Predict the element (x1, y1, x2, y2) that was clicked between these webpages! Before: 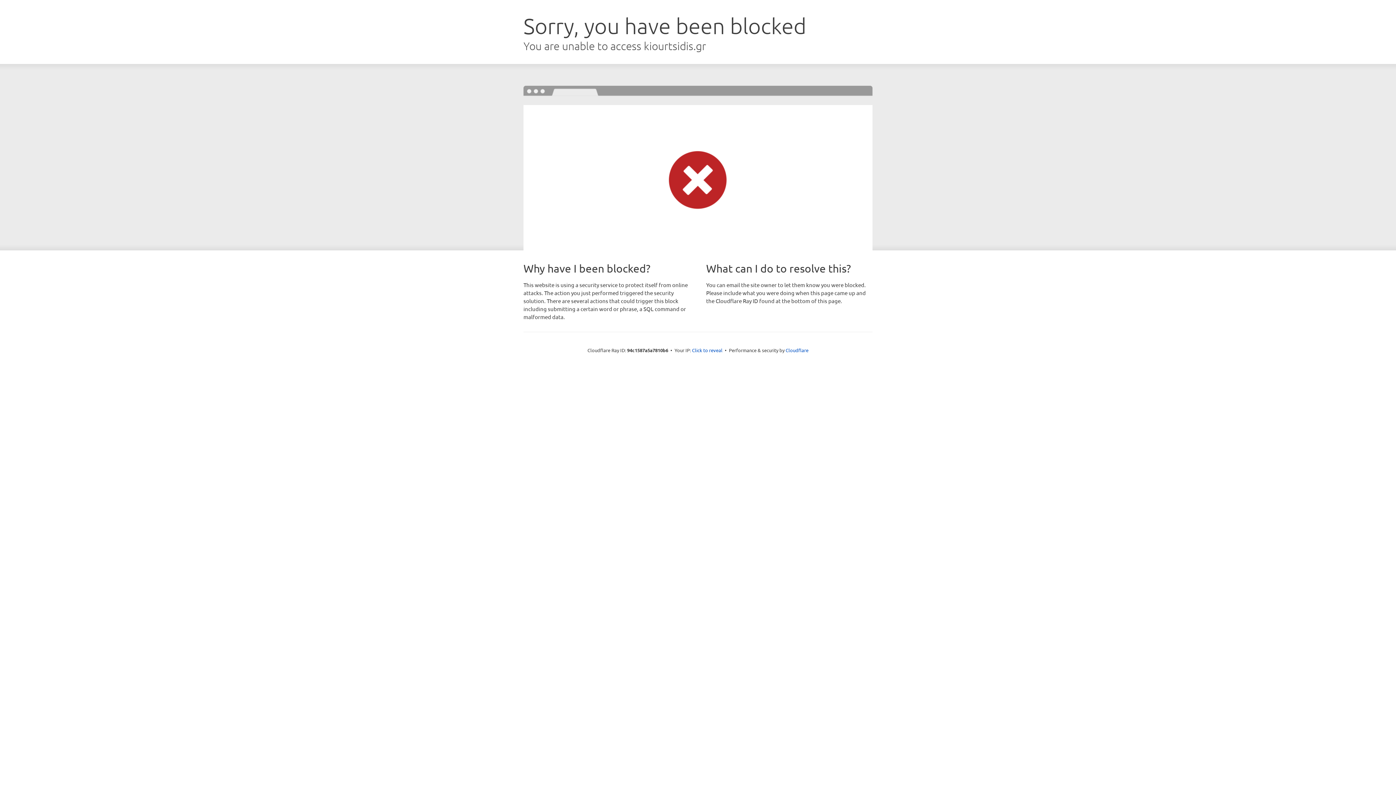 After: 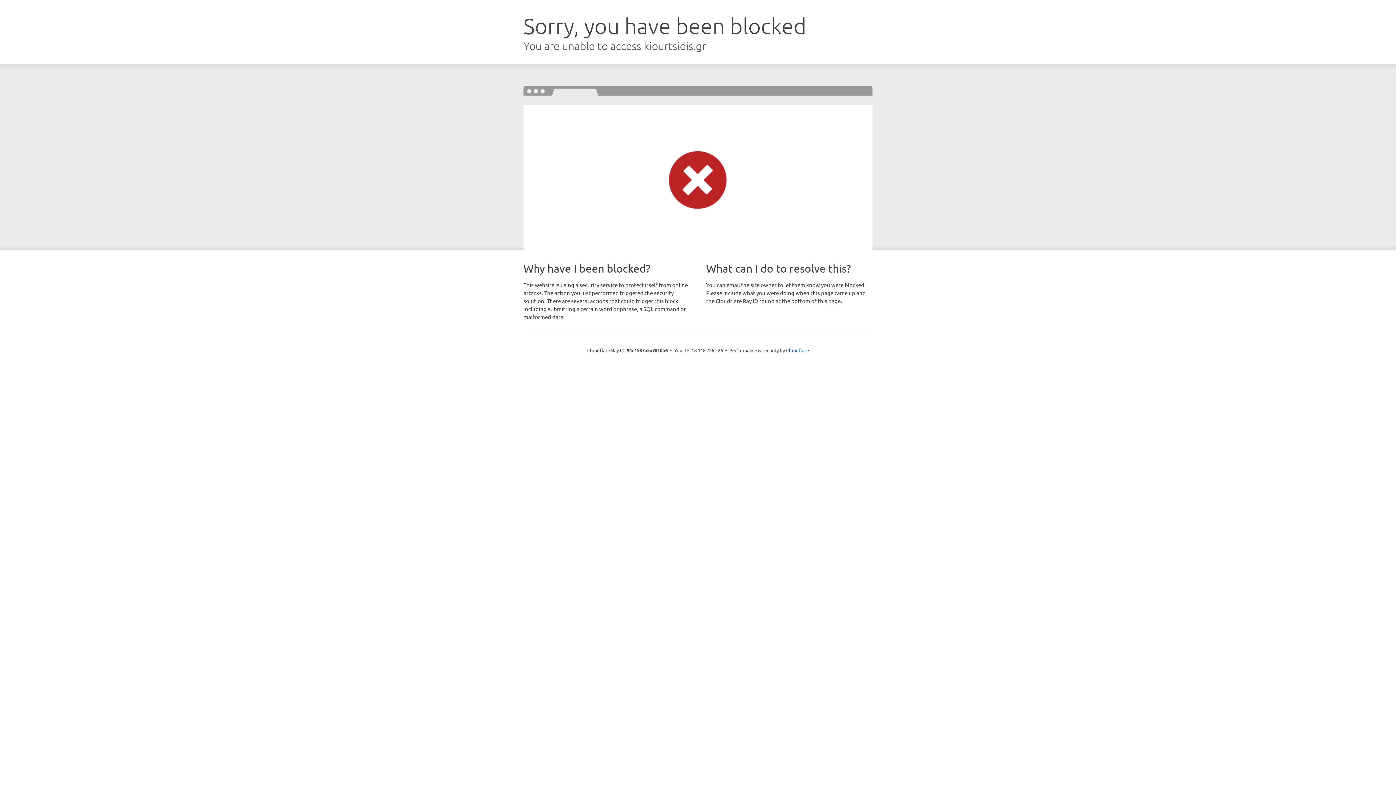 Action: label: Click to reveal bbox: (692, 346, 722, 353)